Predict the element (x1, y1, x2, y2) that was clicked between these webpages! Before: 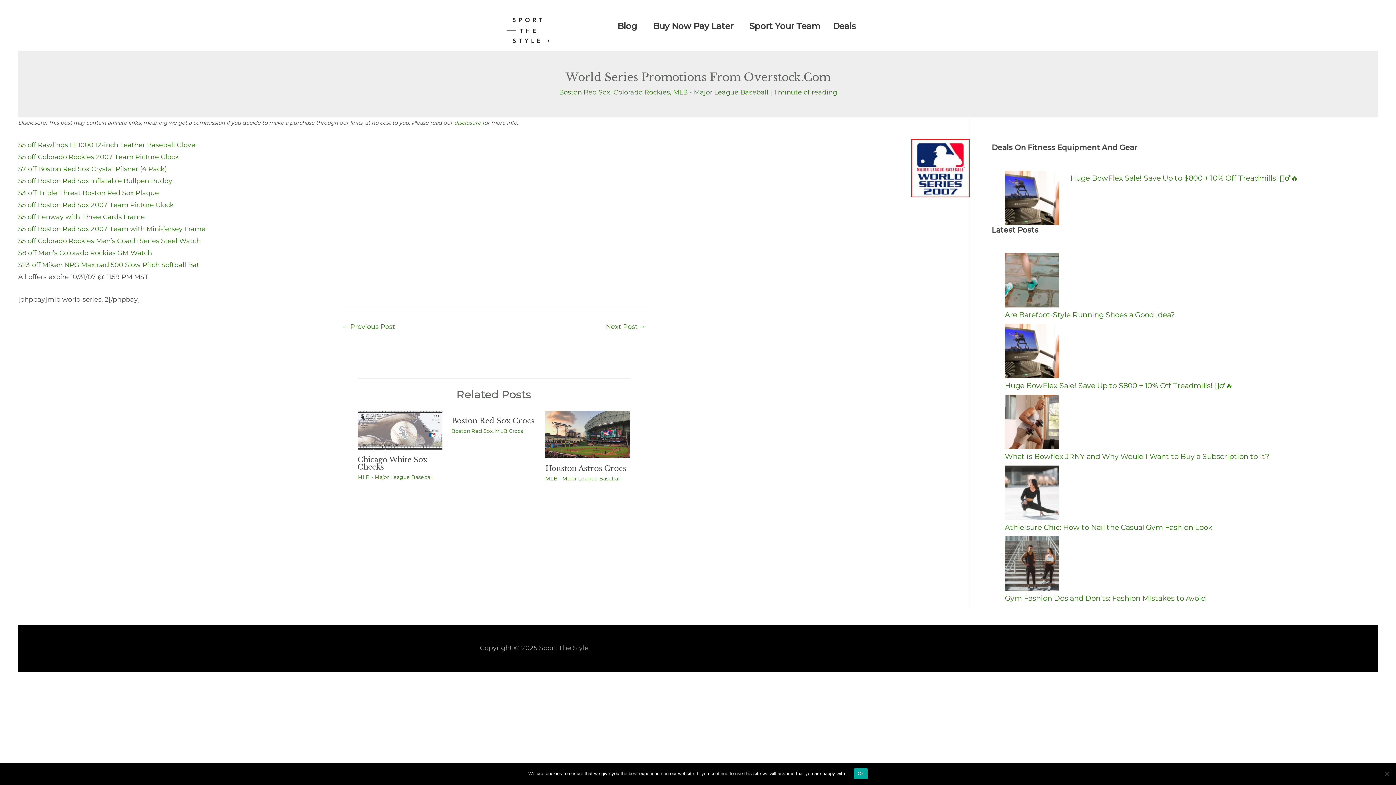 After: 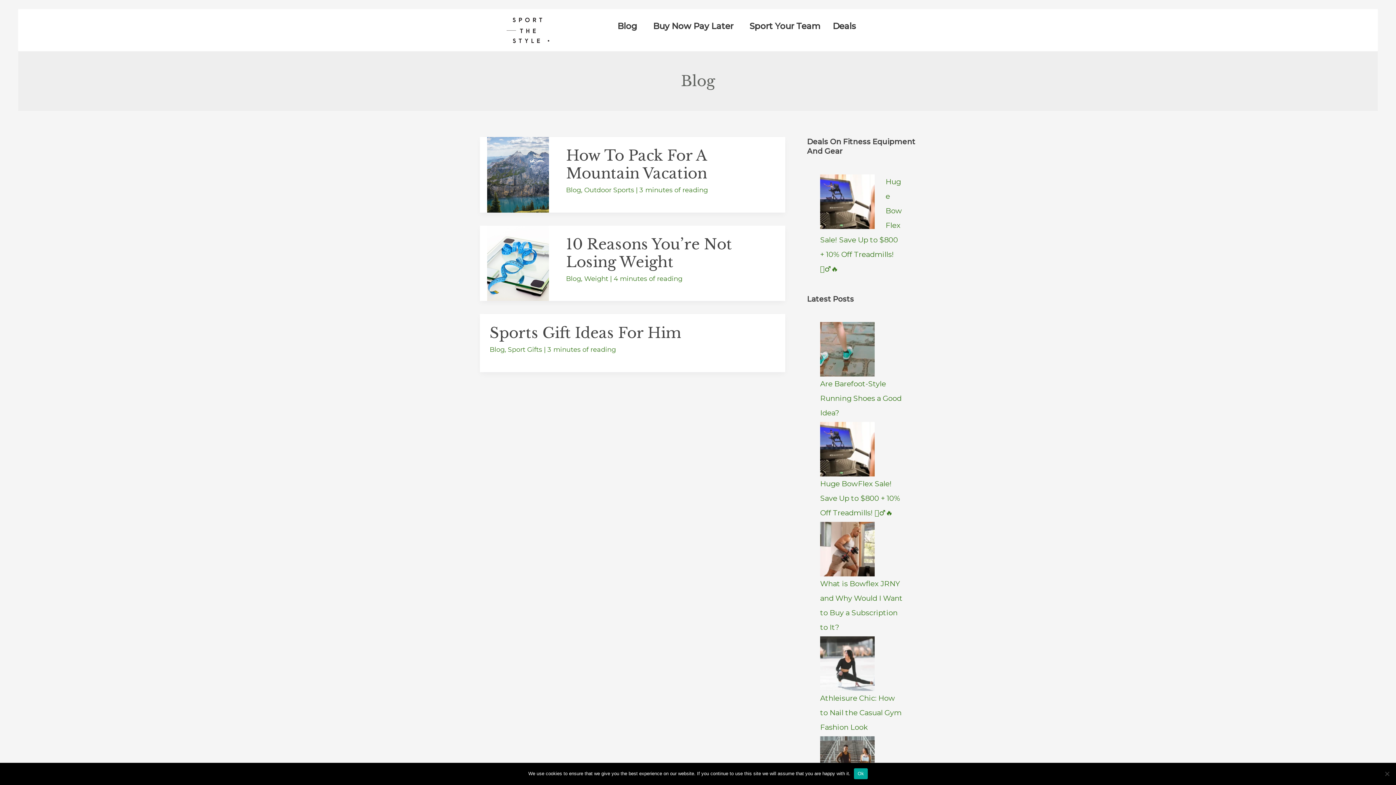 Action: bbox: (611, 12, 647, 40) label: Blog